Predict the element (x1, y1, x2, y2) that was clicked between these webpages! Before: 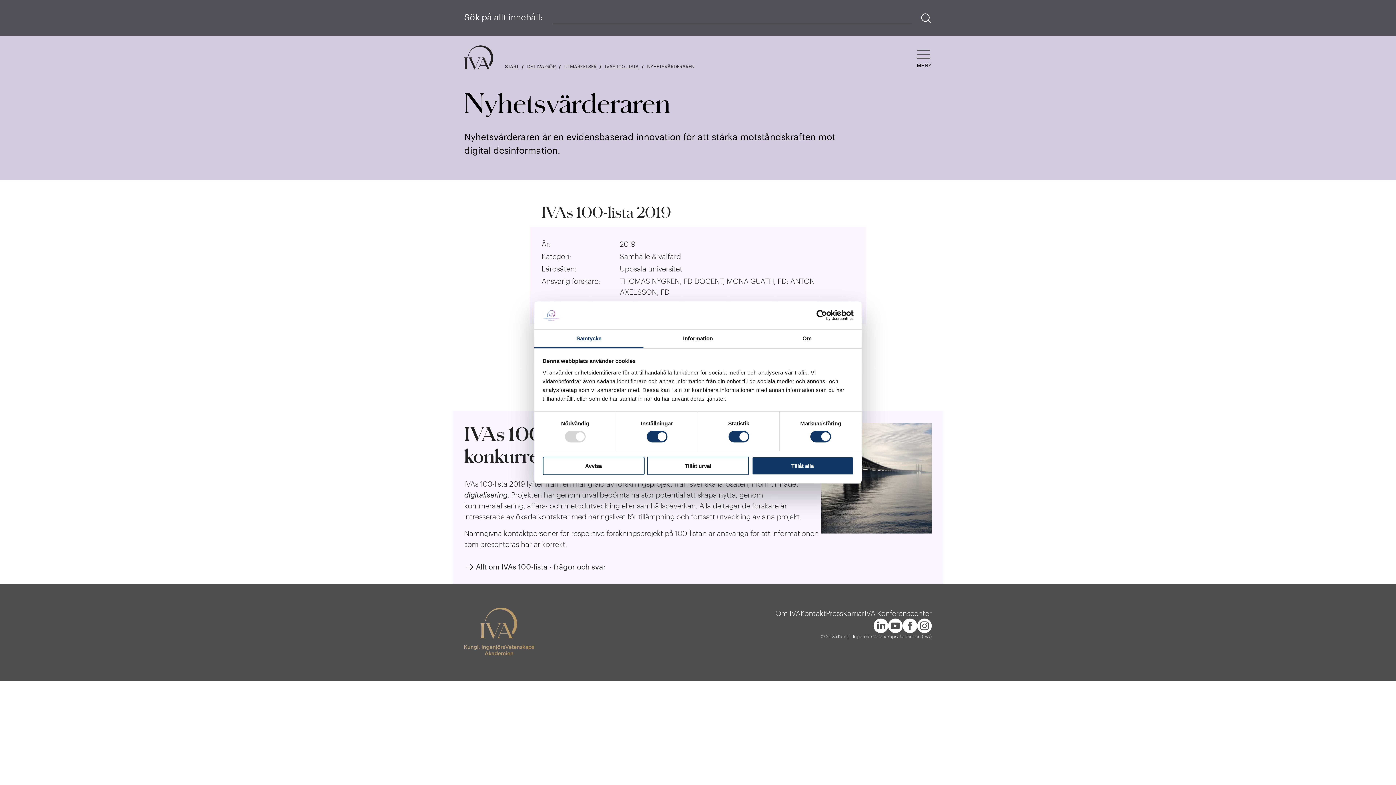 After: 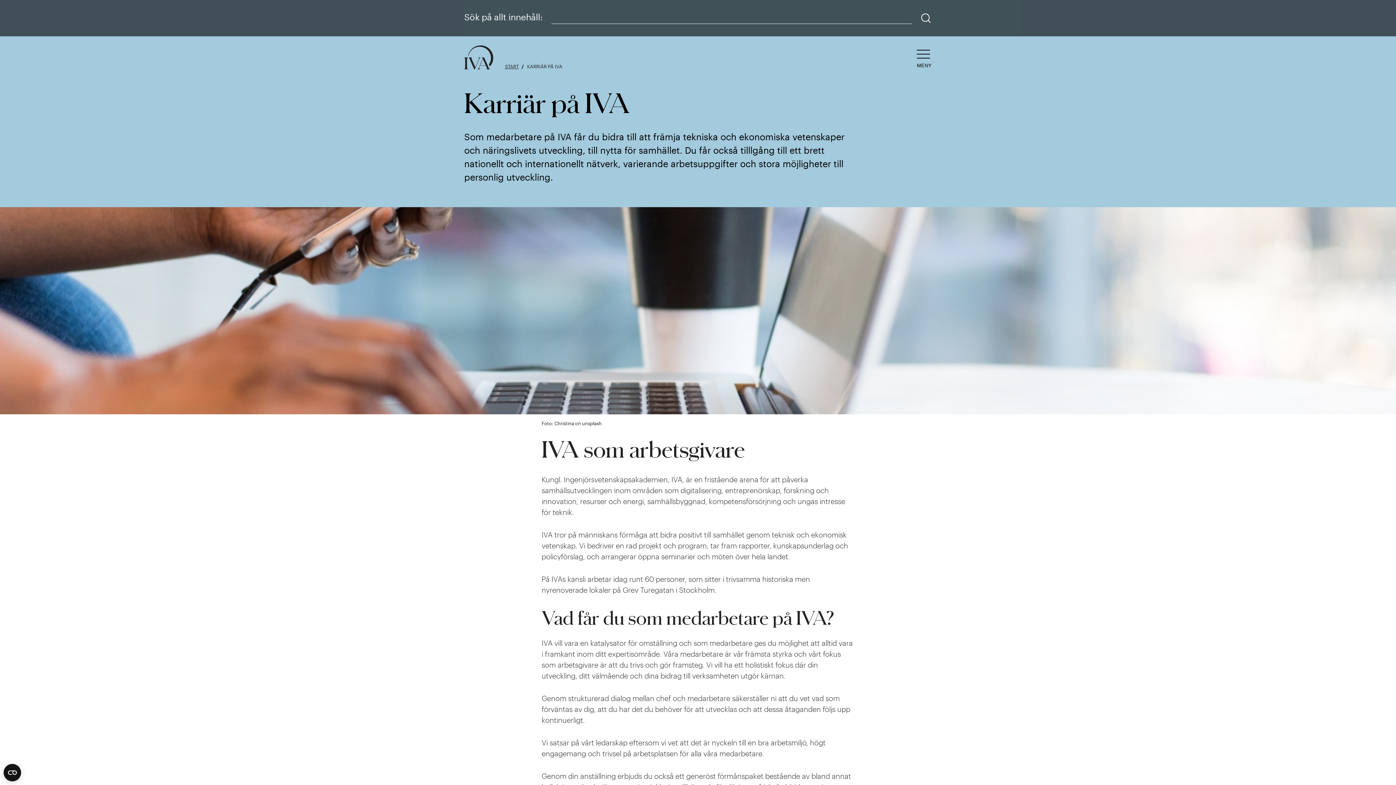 Action: label: Karriär bbox: (843, 609, 864, 617)